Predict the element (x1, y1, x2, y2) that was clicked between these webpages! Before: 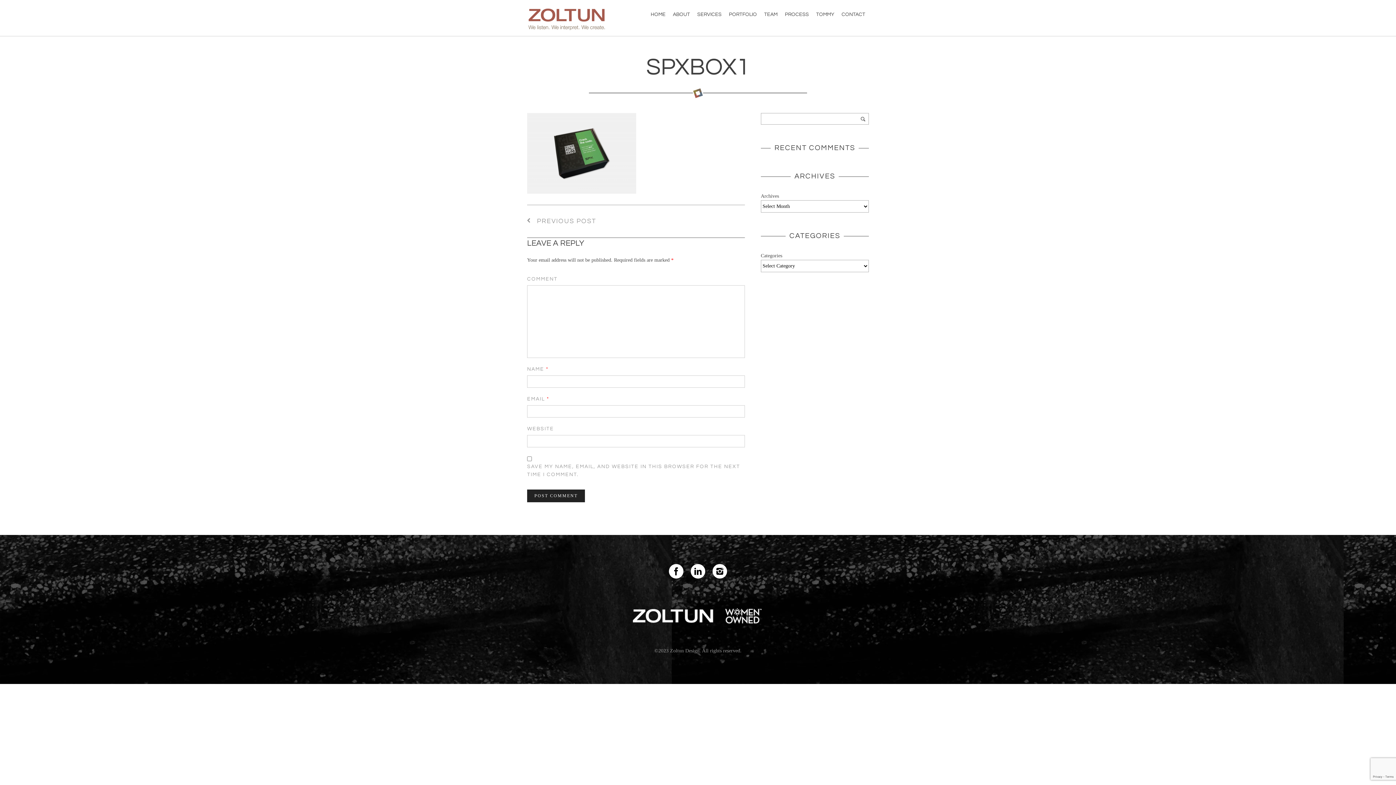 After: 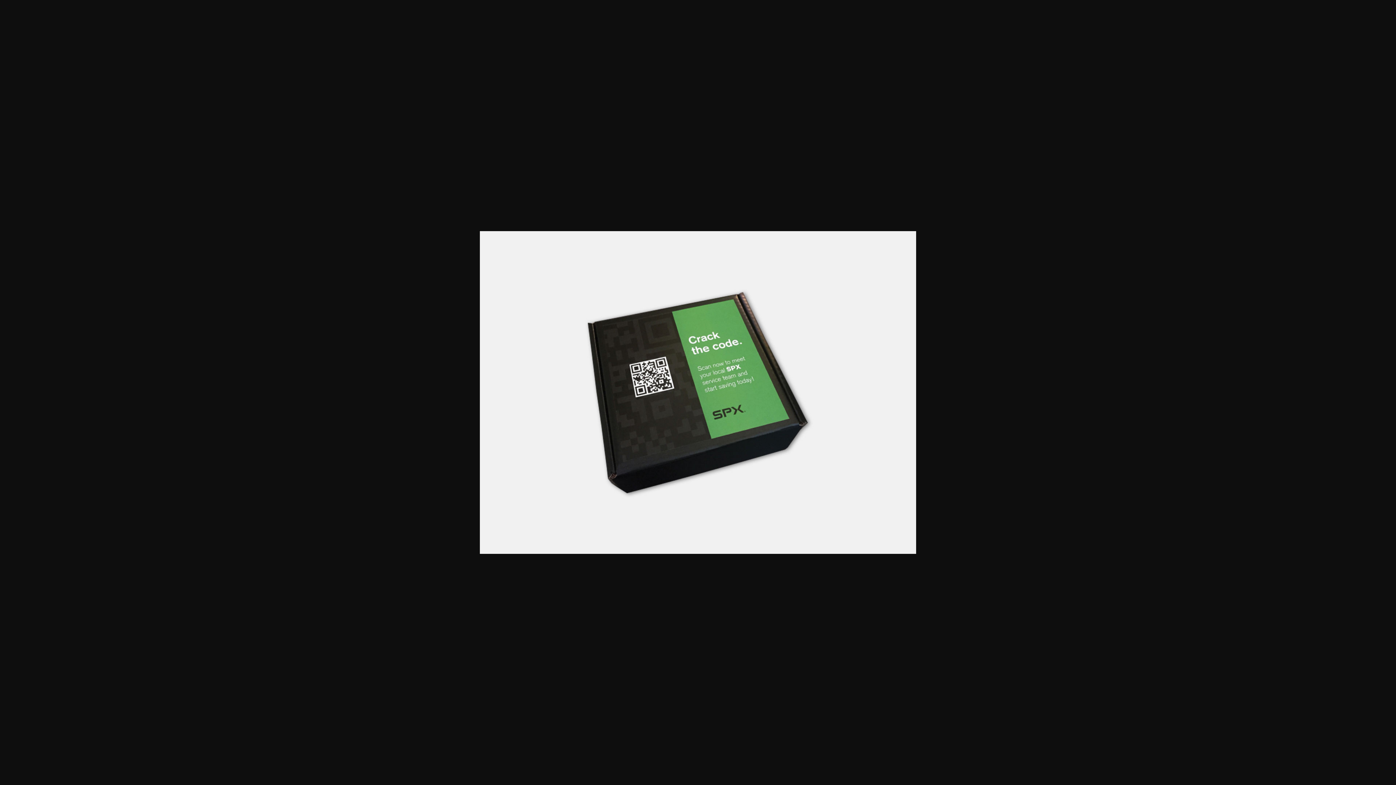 Action: bbox: (527, 150, 636, 155)